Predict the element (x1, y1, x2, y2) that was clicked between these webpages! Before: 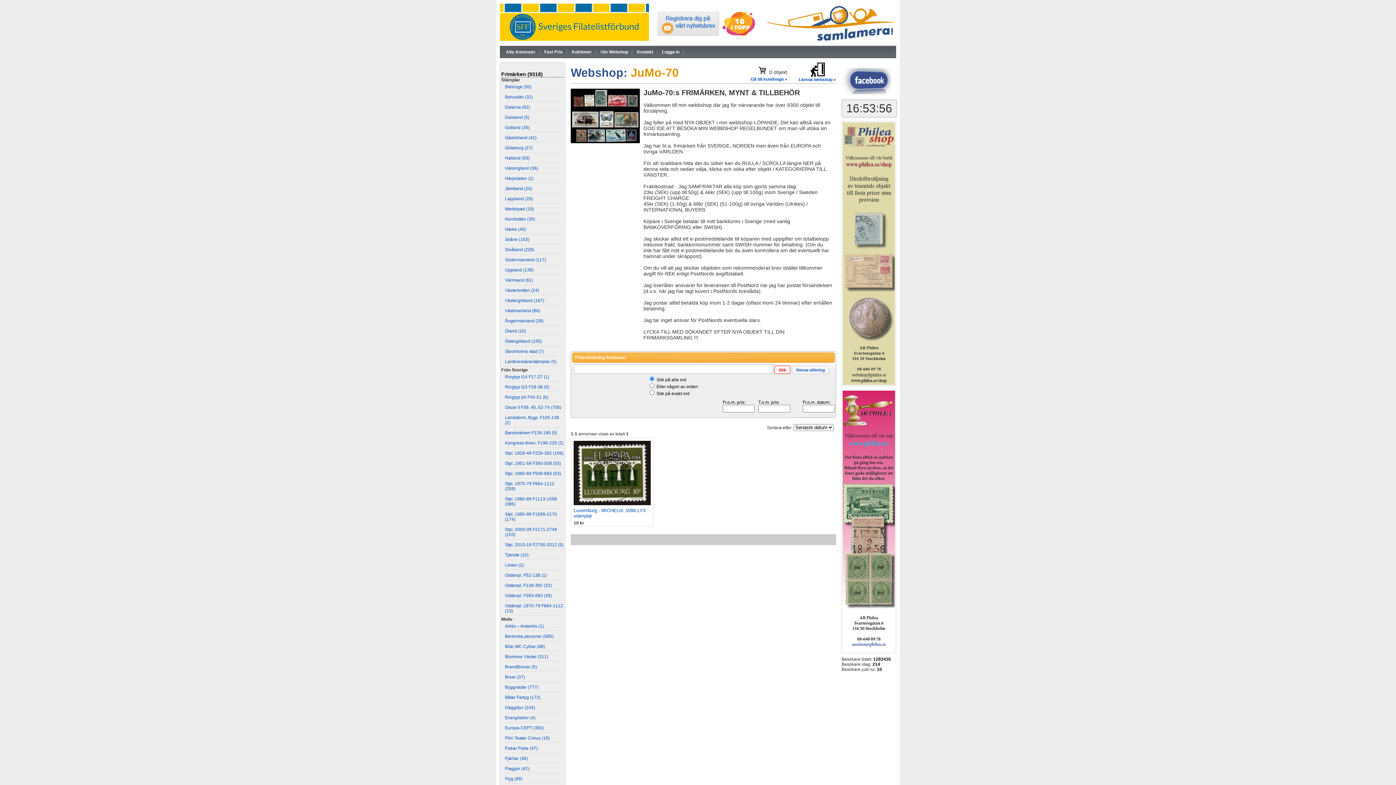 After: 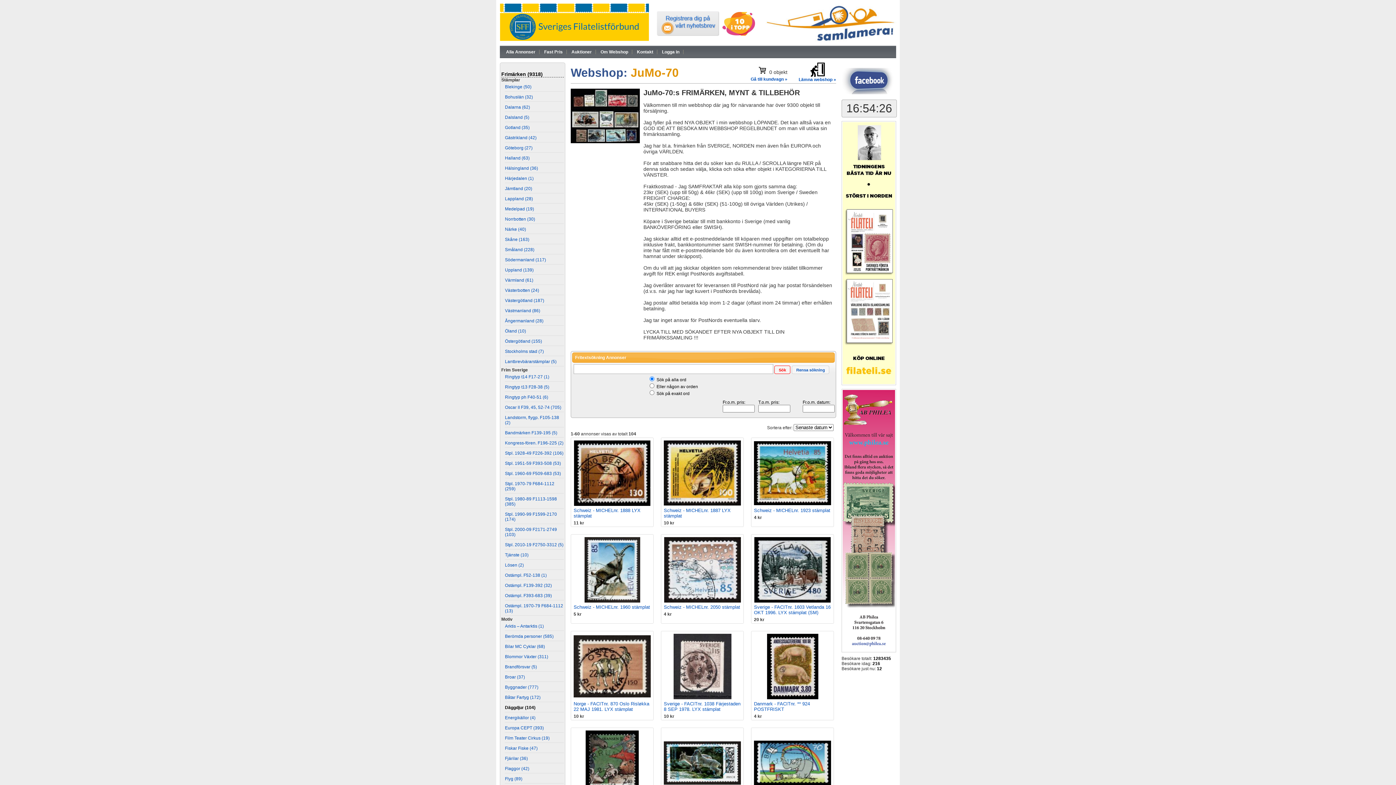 Action: bbox: (505, 703, 535, 712) label: Däggdjur (104)